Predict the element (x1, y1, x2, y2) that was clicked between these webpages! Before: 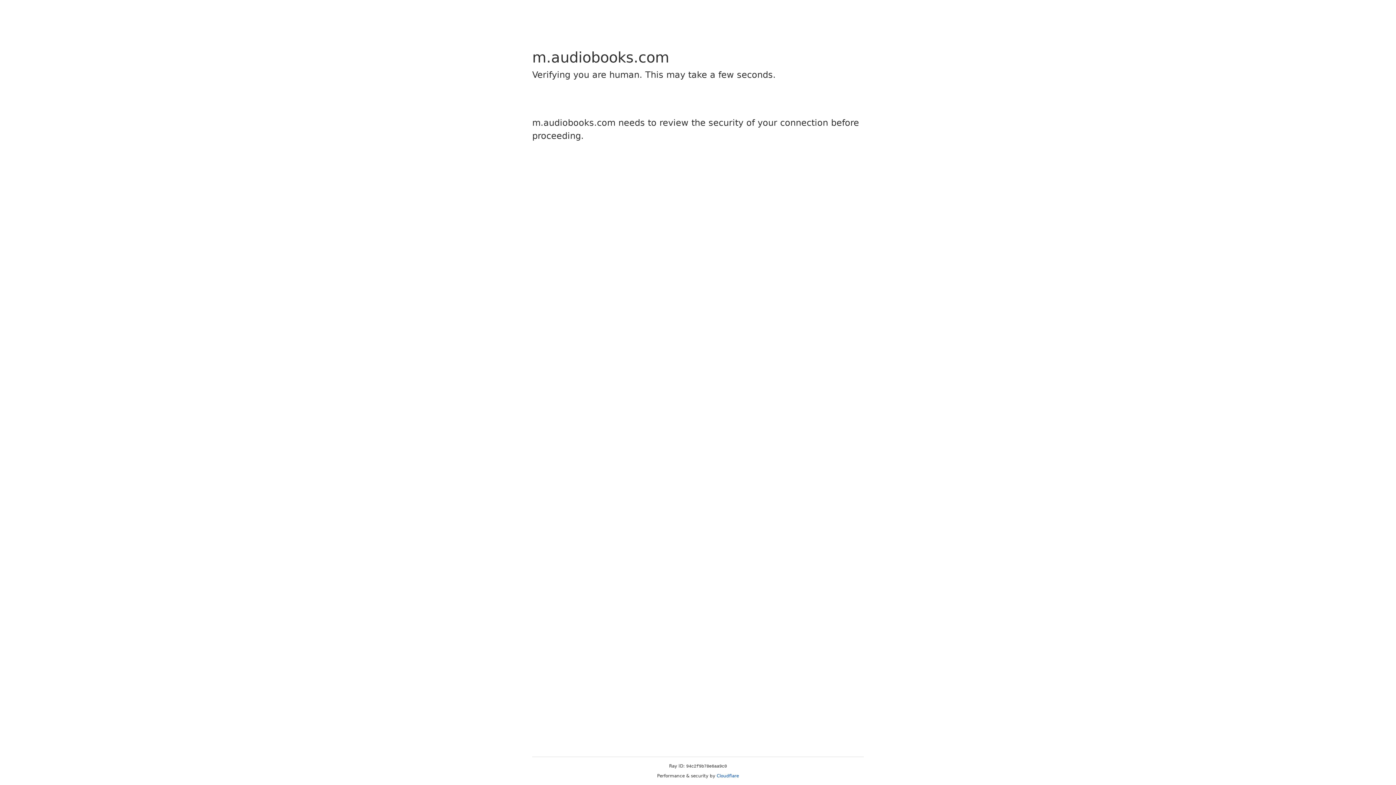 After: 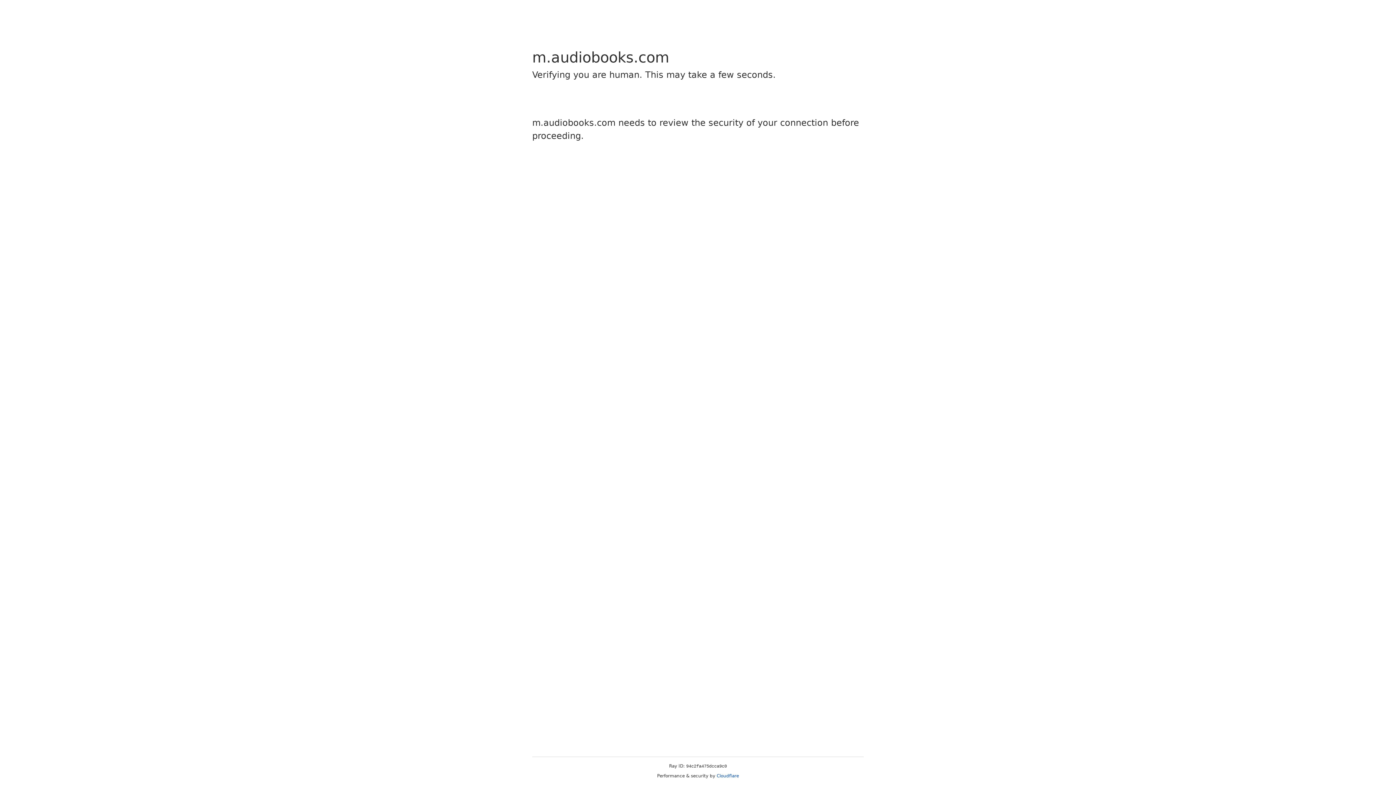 Action: bbox: (716, 773, 739, 778) label: Cloudflare